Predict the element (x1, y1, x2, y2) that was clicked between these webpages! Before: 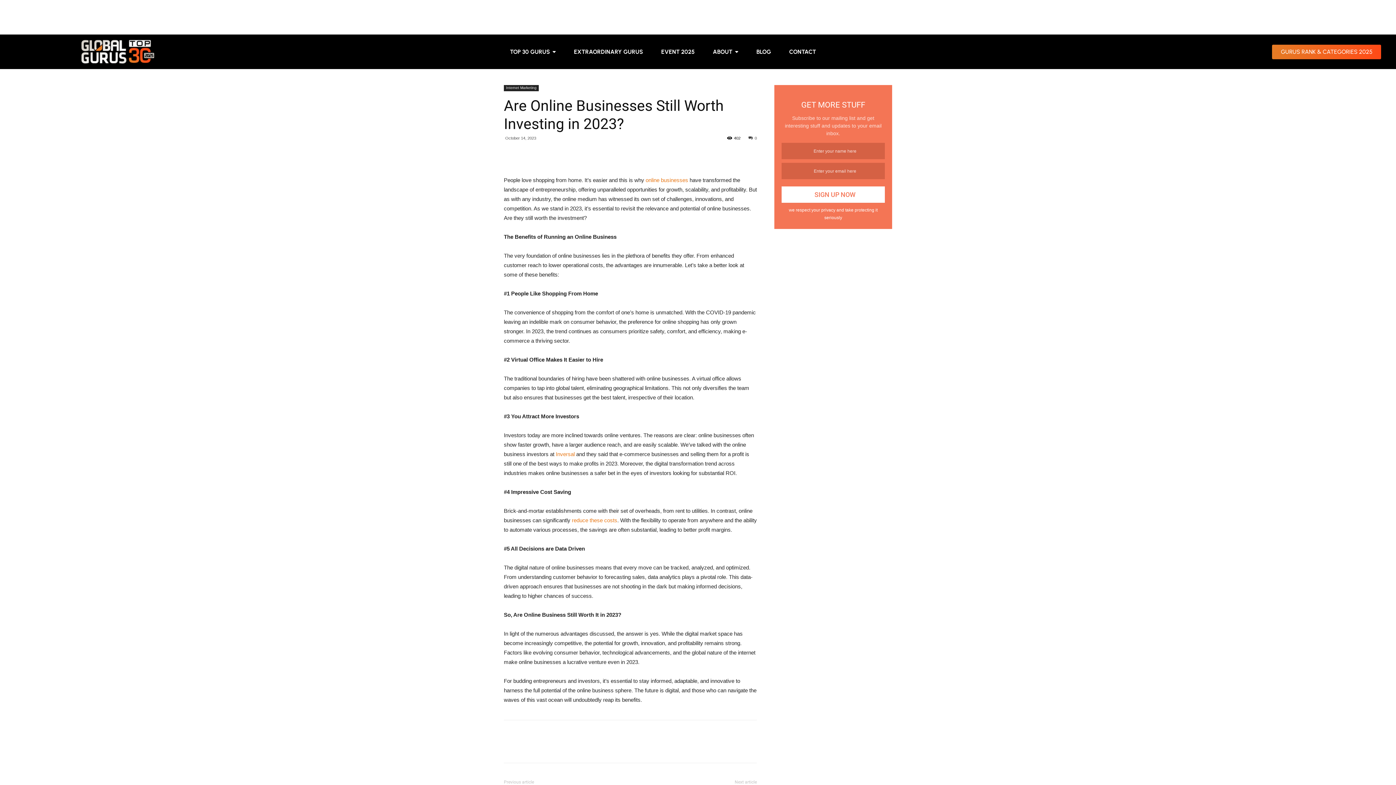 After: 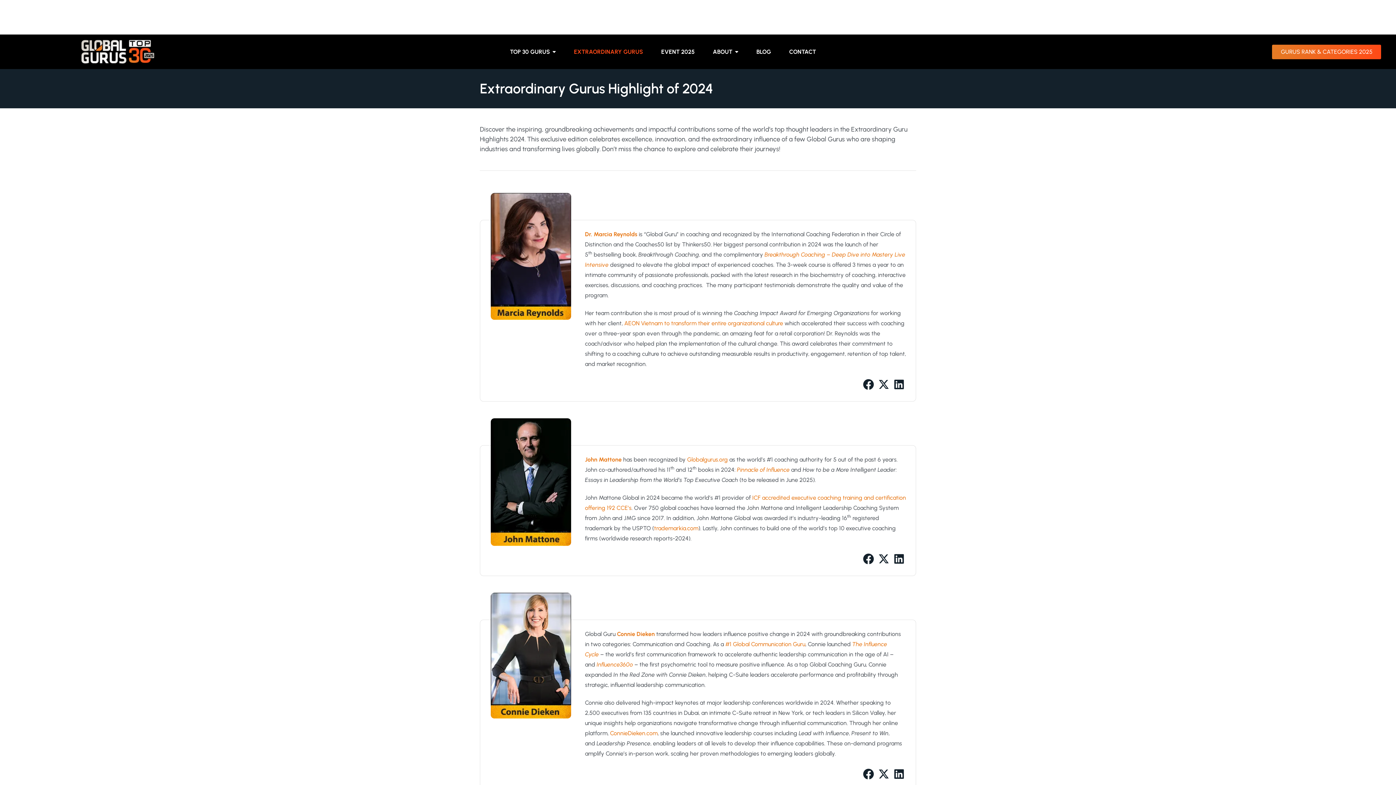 Action: bbox: (568, 43, 648, 60) label: EXTRAORDINARY GURUS